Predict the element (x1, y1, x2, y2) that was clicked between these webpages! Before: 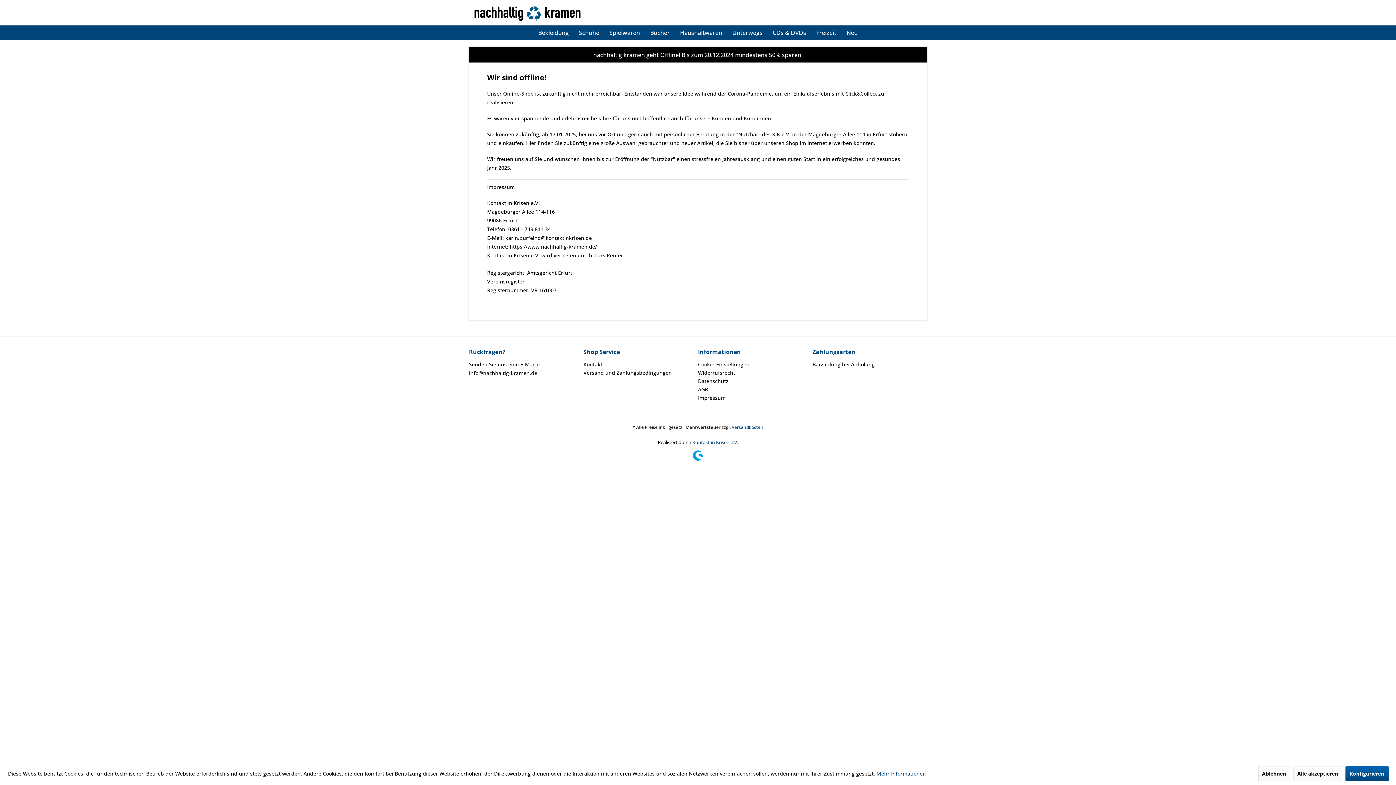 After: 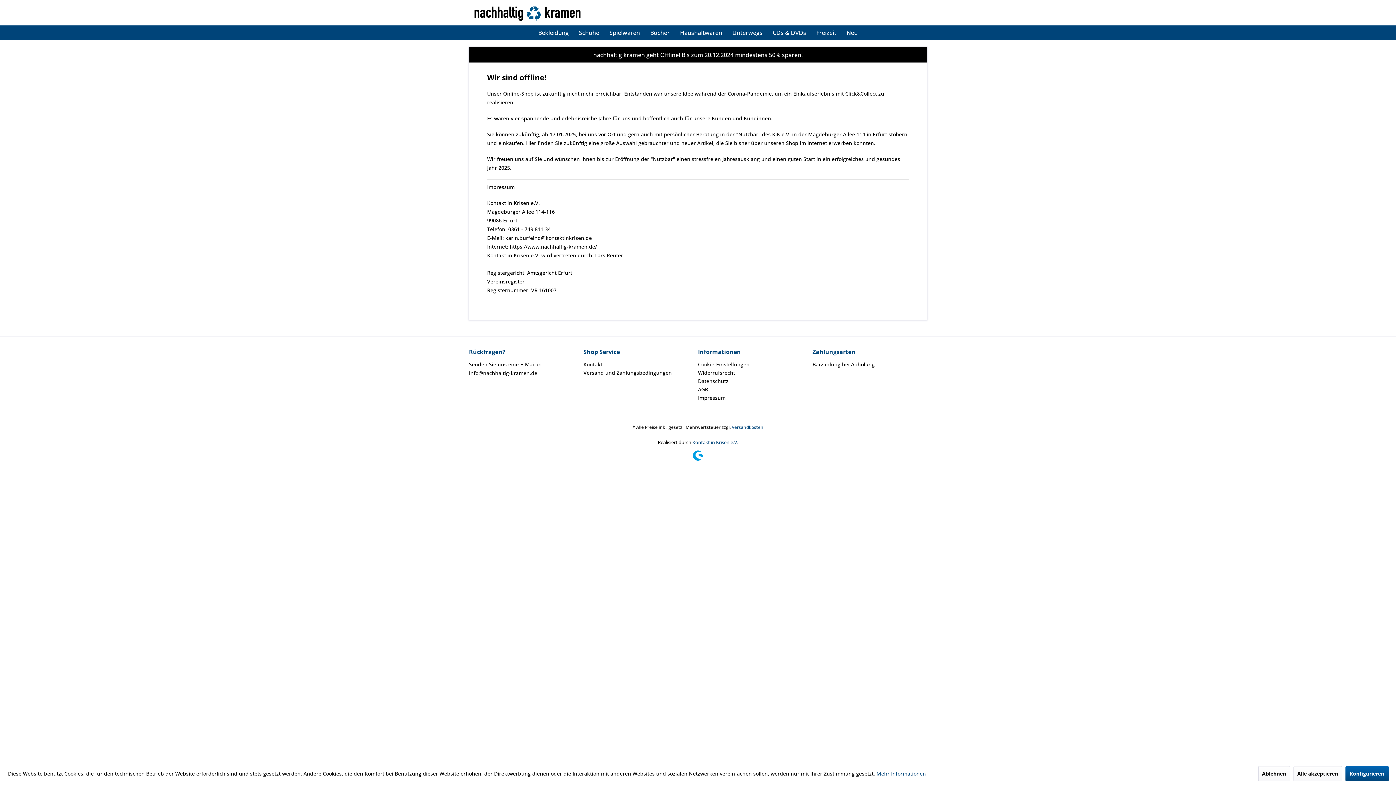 Action: bbox: (583, 368, 694, 377) label: Versand und Zahlungsbedingungen